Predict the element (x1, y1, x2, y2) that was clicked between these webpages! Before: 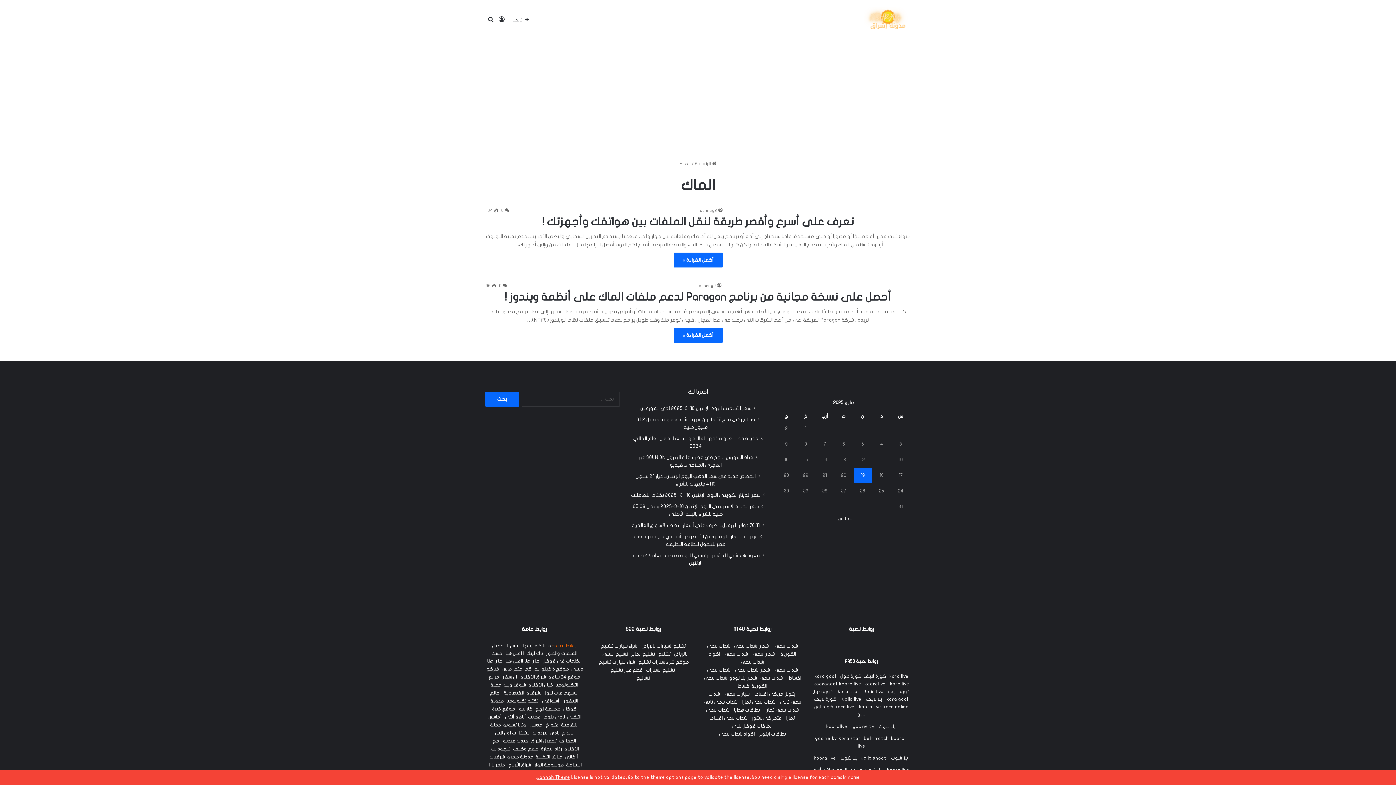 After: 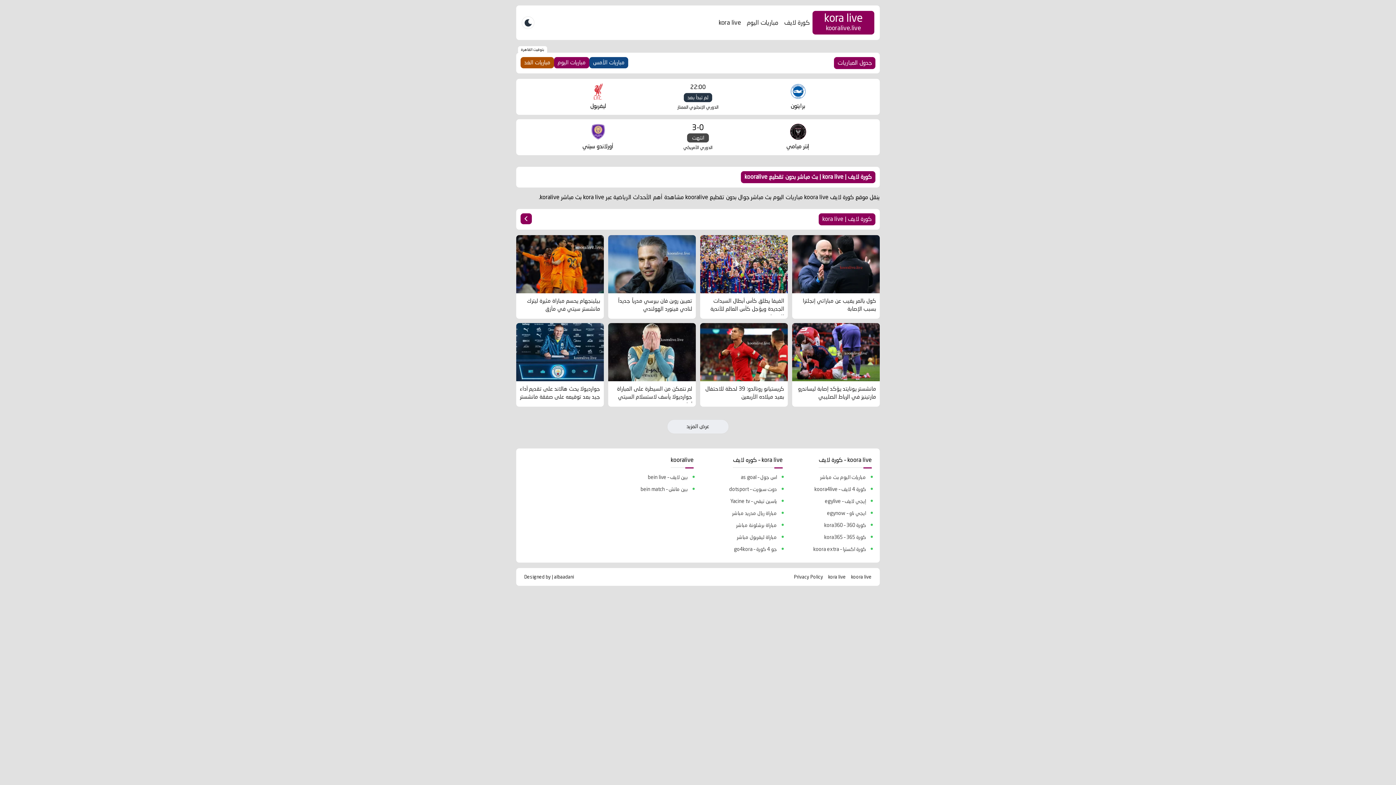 Action: label: kora live bbox: (835, 704, 854, 709)